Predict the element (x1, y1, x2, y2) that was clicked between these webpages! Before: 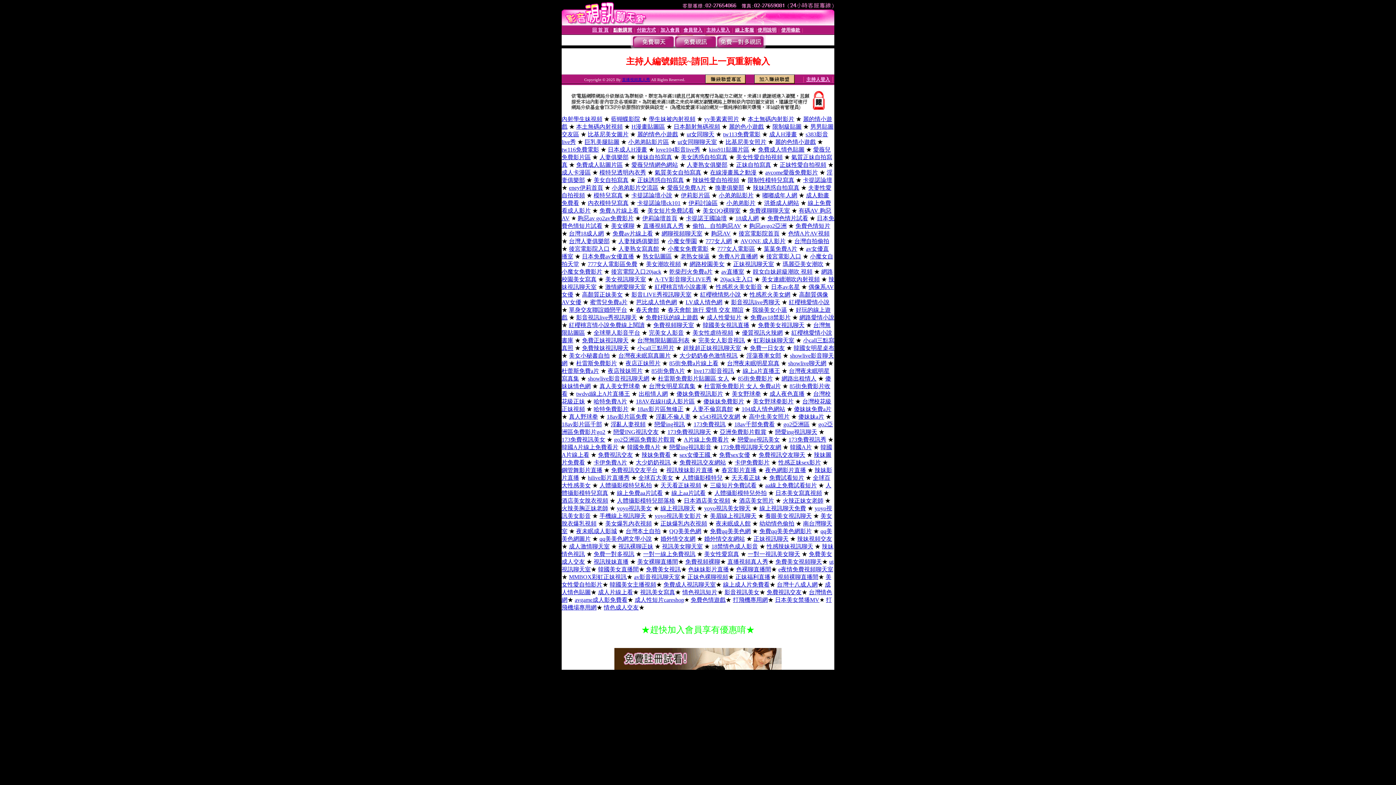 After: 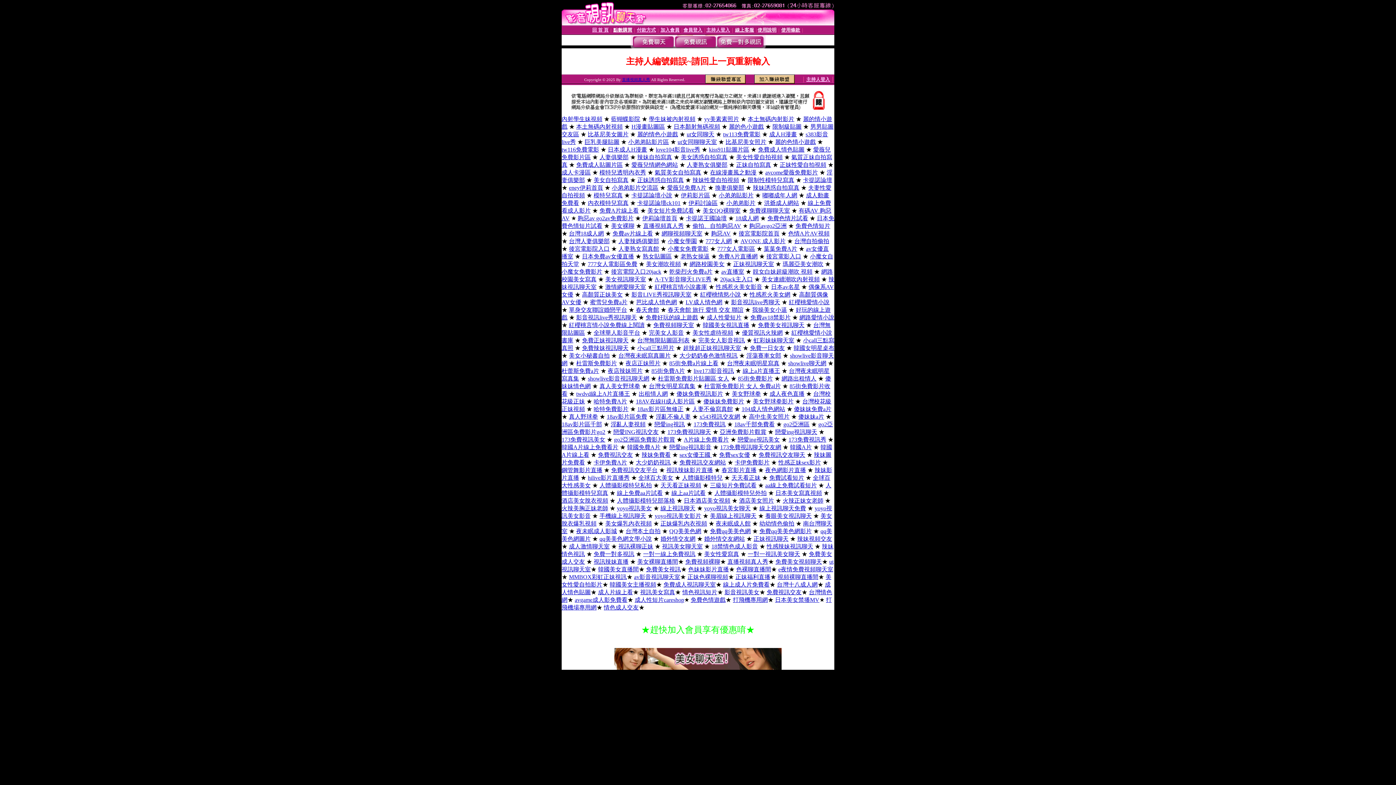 Action: label: e夜情免費視頻聊天室 bbox: (778, 566, 833, 572)